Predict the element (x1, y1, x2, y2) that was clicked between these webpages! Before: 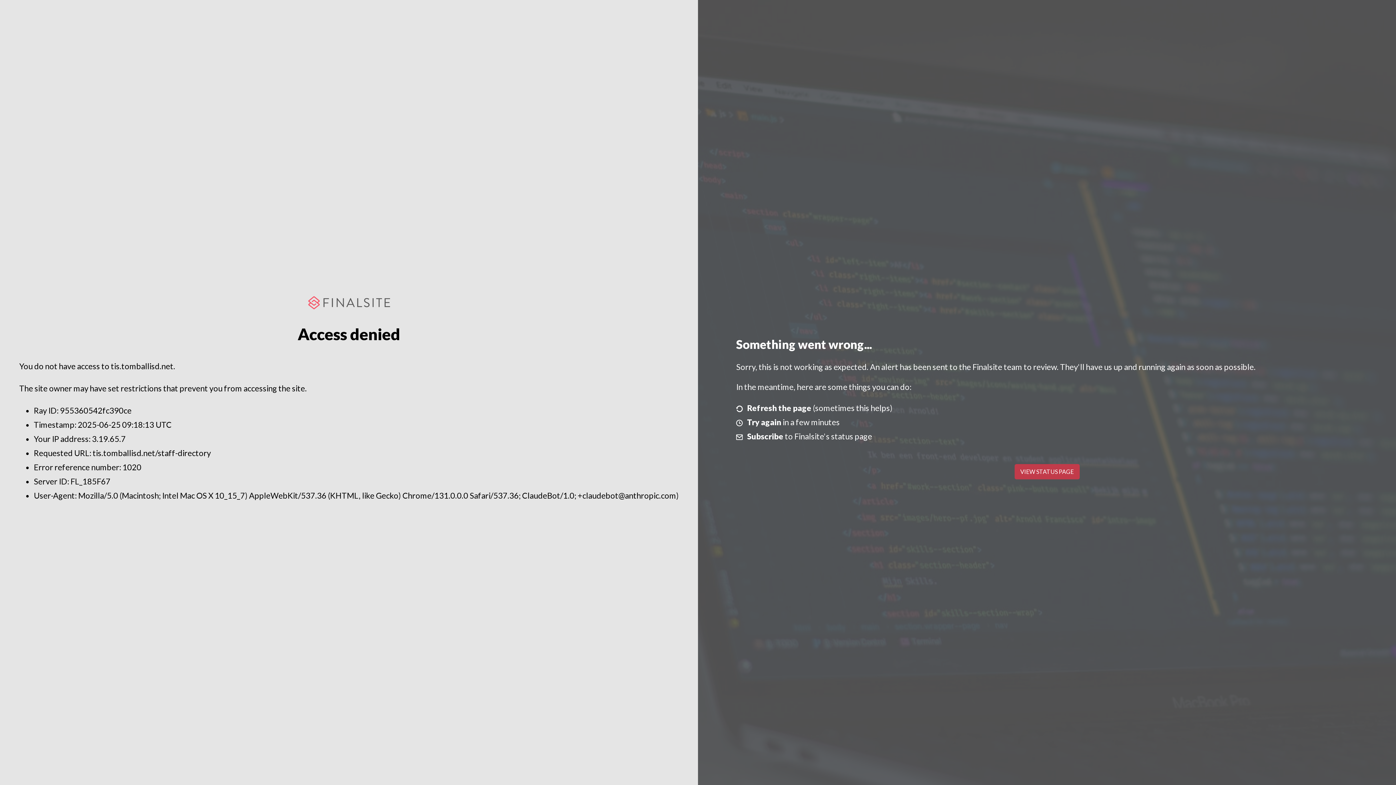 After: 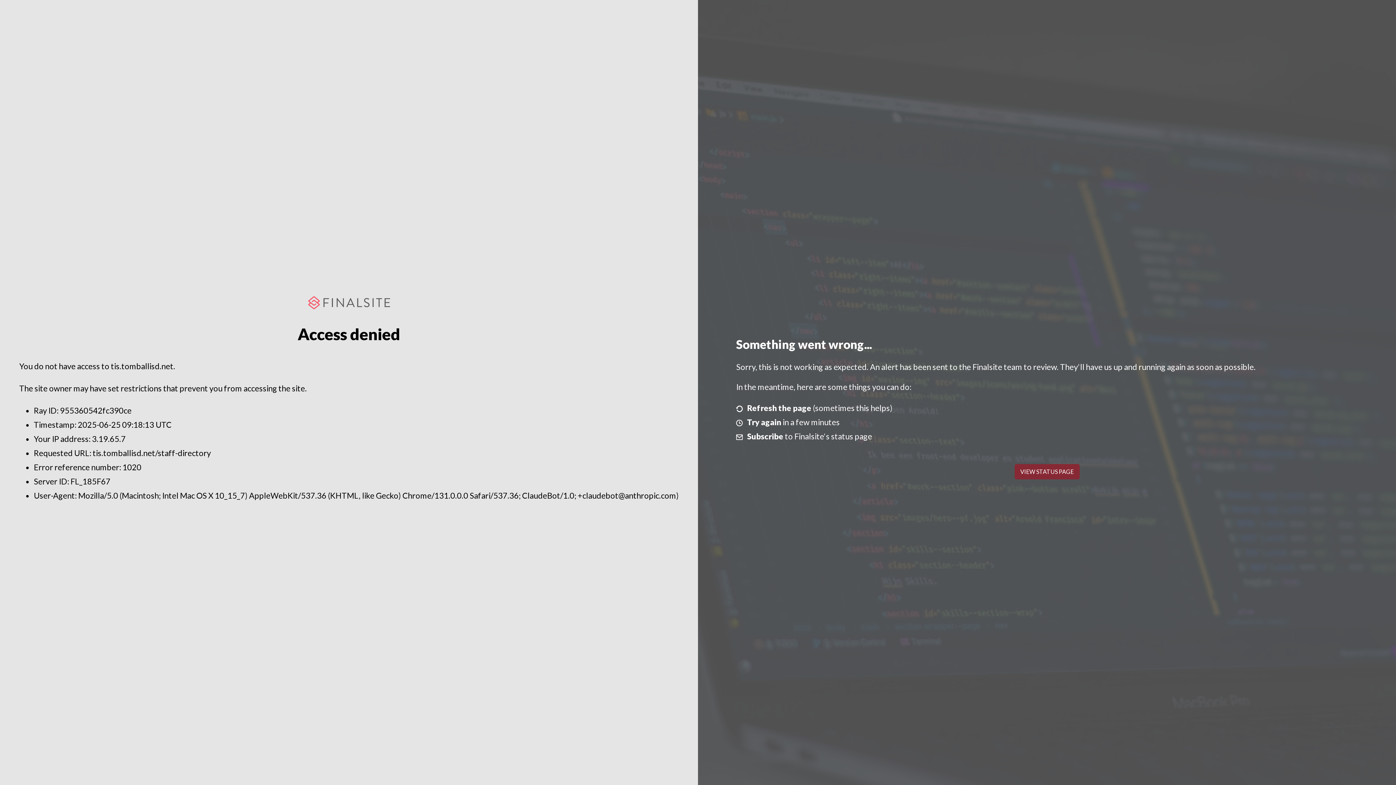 Action: label: VIEW STATUS PAGE bbox: (1014, 464, 1079, 479)